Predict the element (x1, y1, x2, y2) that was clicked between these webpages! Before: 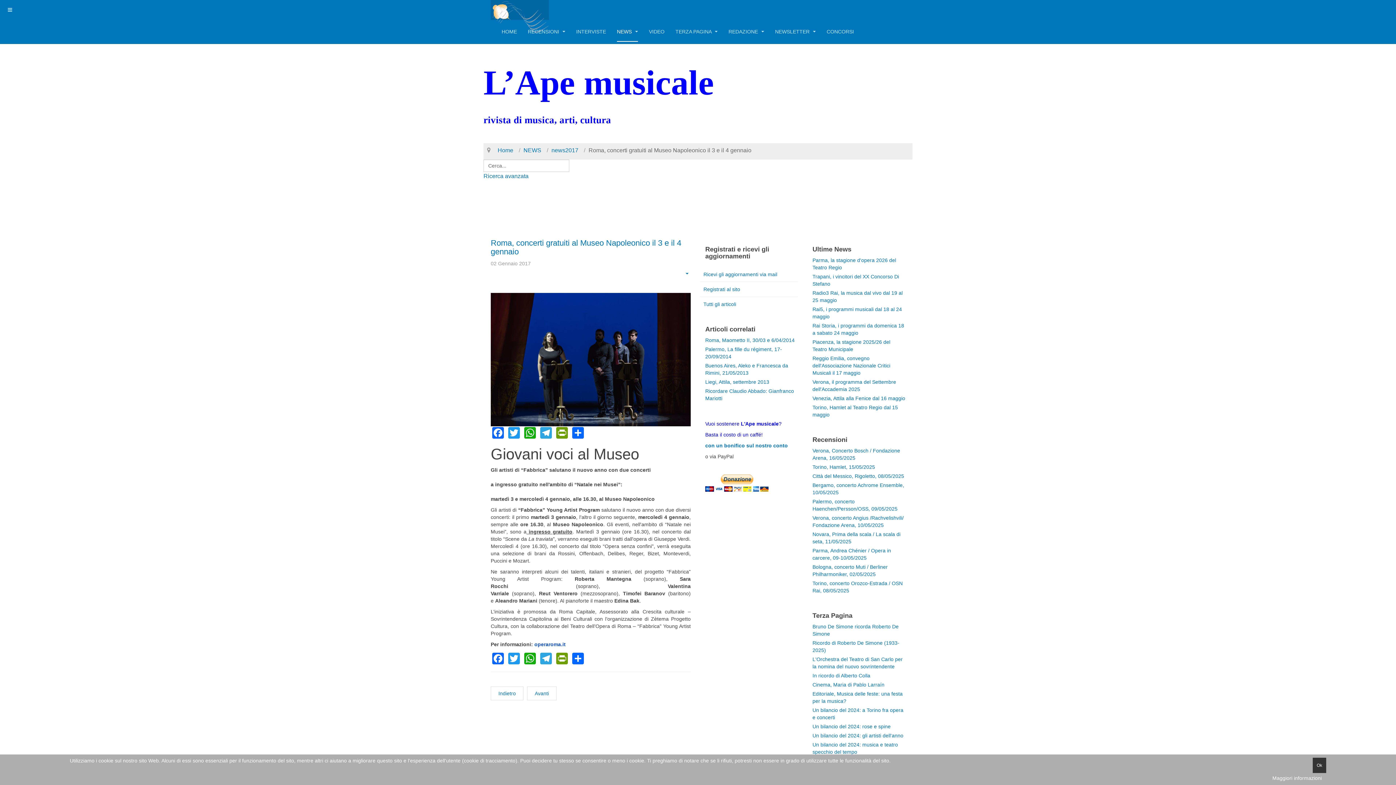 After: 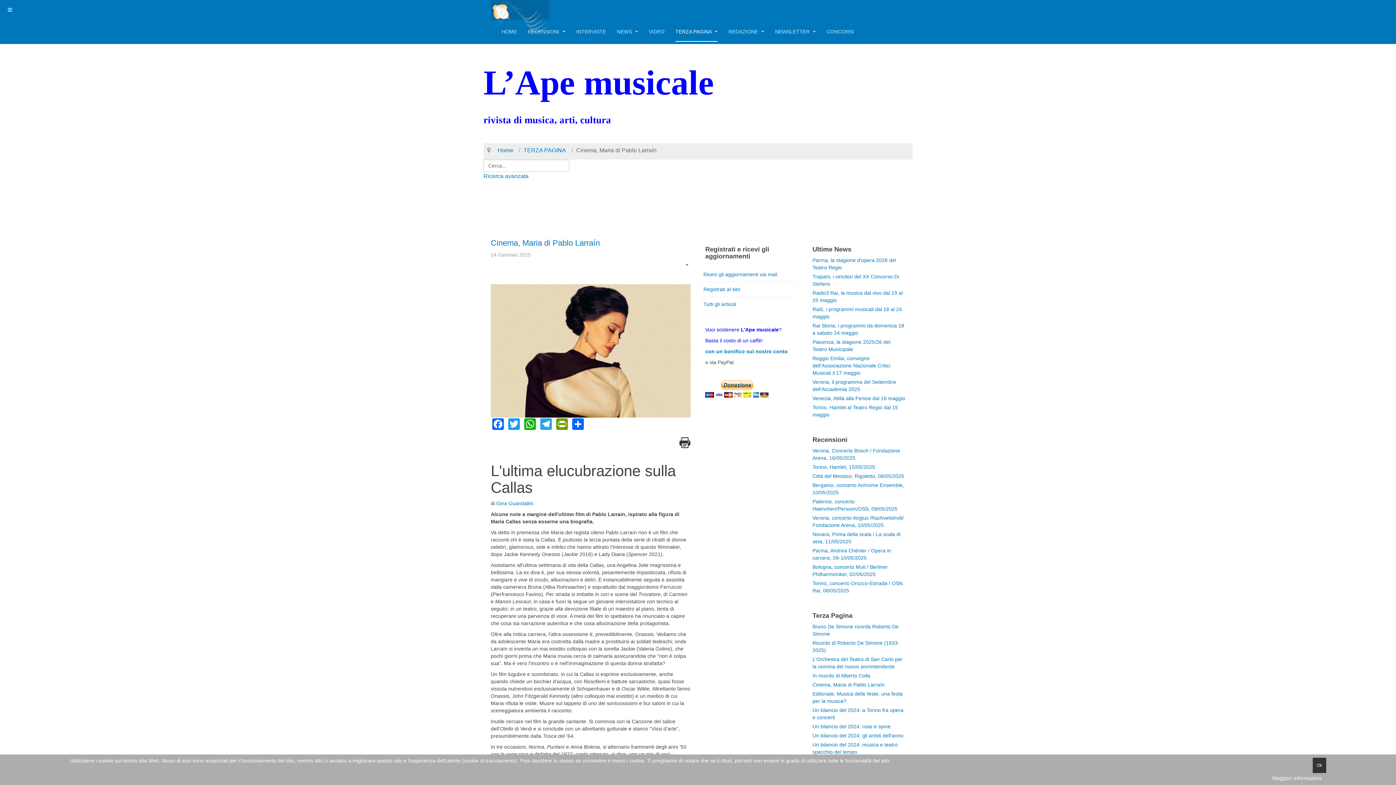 Action: label: Cinema, Maria di Pablo Larraín bbox: (812, 682, 884, 688)